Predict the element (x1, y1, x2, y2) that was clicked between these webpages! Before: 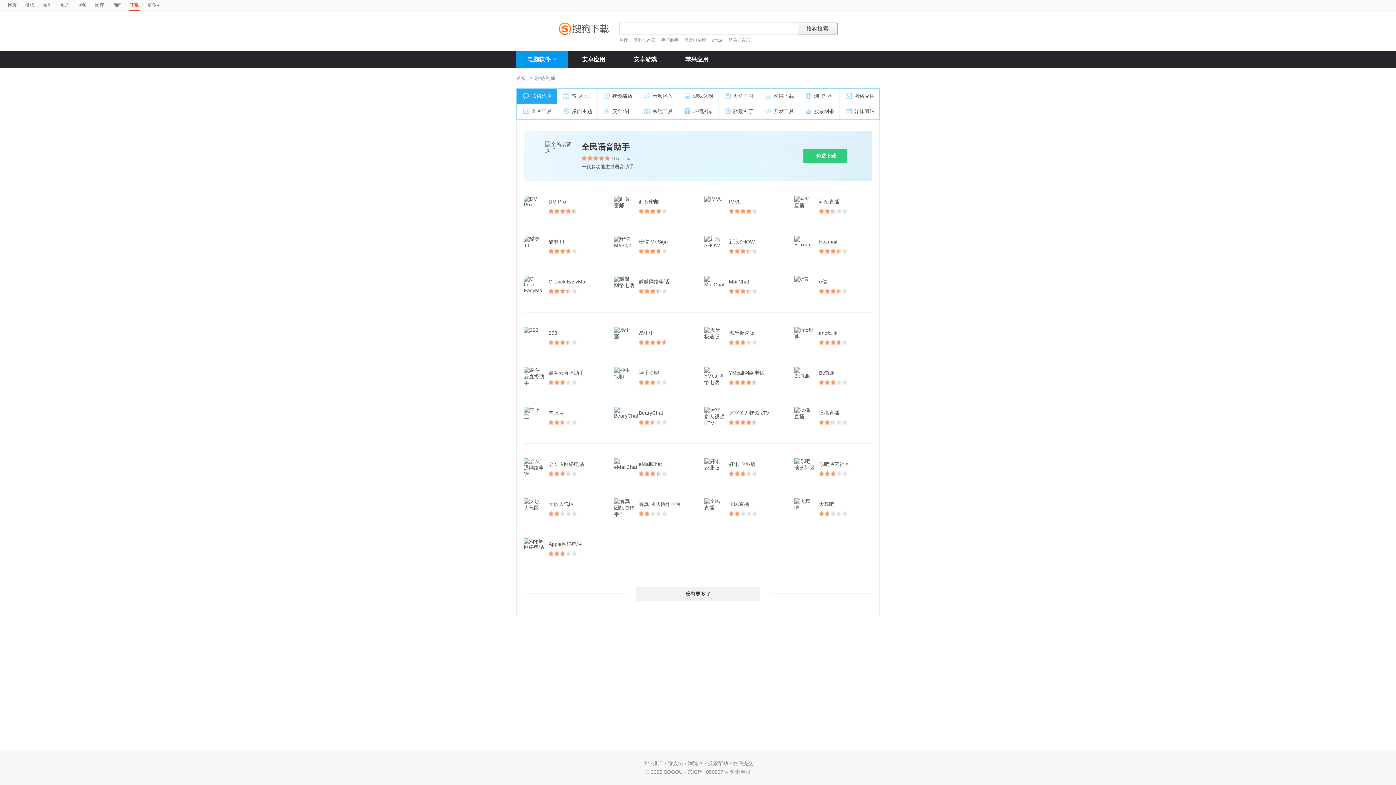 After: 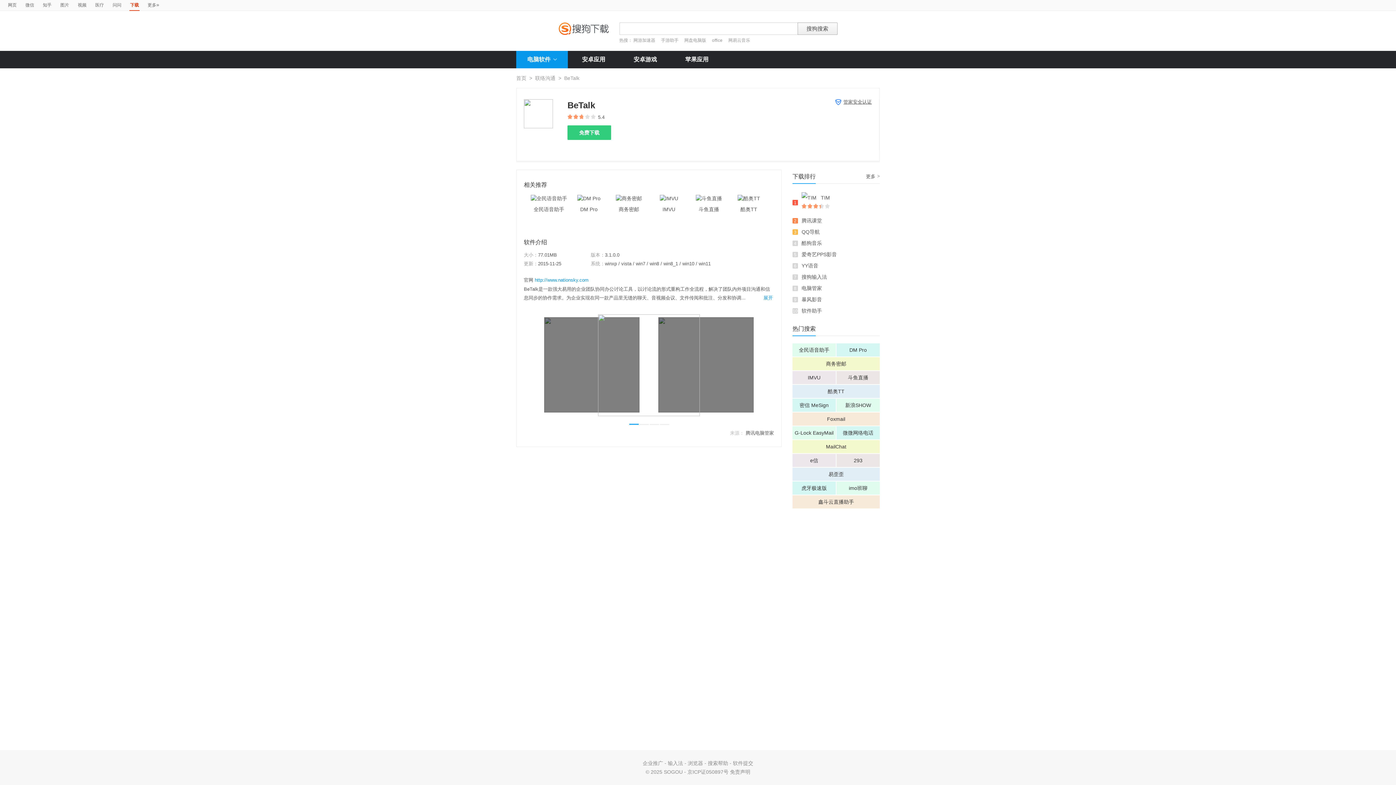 Action: bbox: (819, 367, 841, 378) label: BeTalk